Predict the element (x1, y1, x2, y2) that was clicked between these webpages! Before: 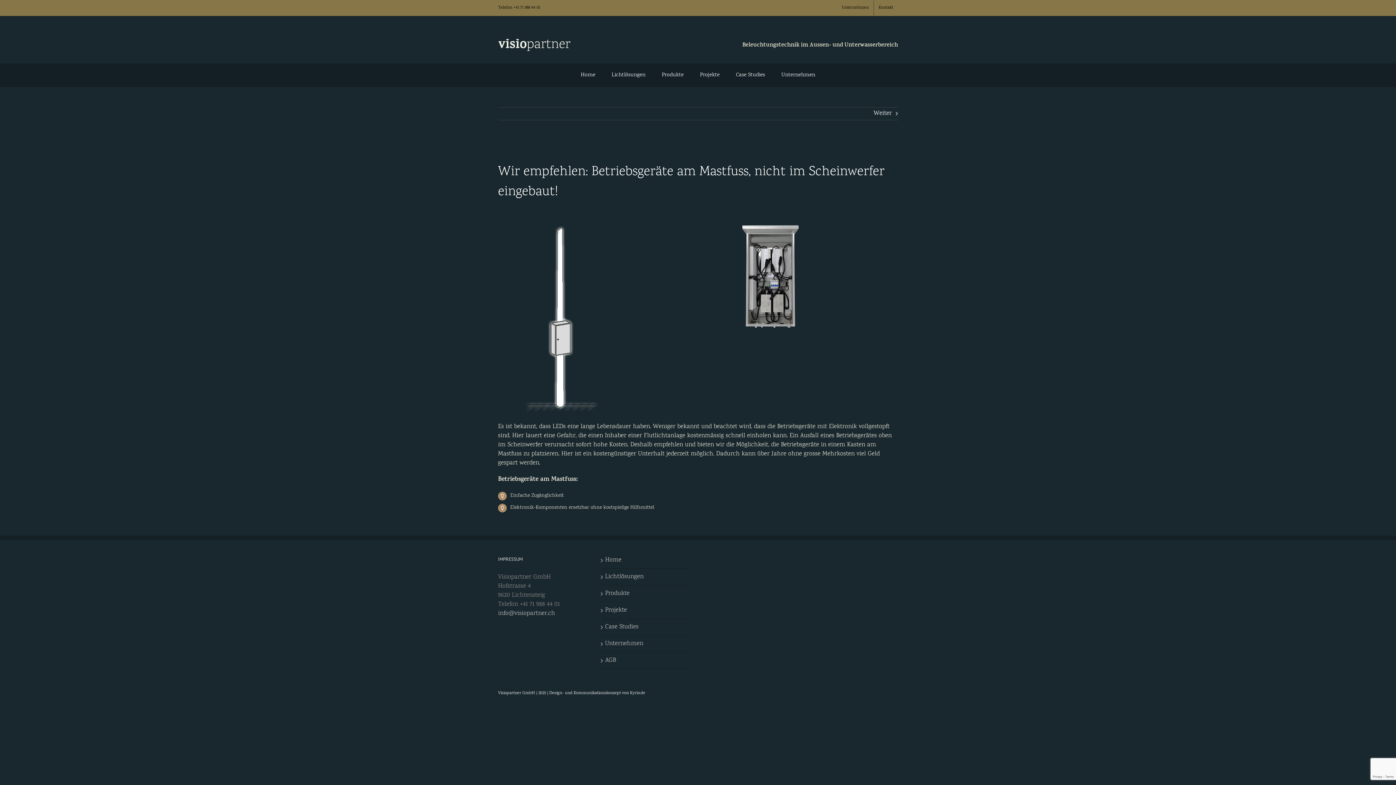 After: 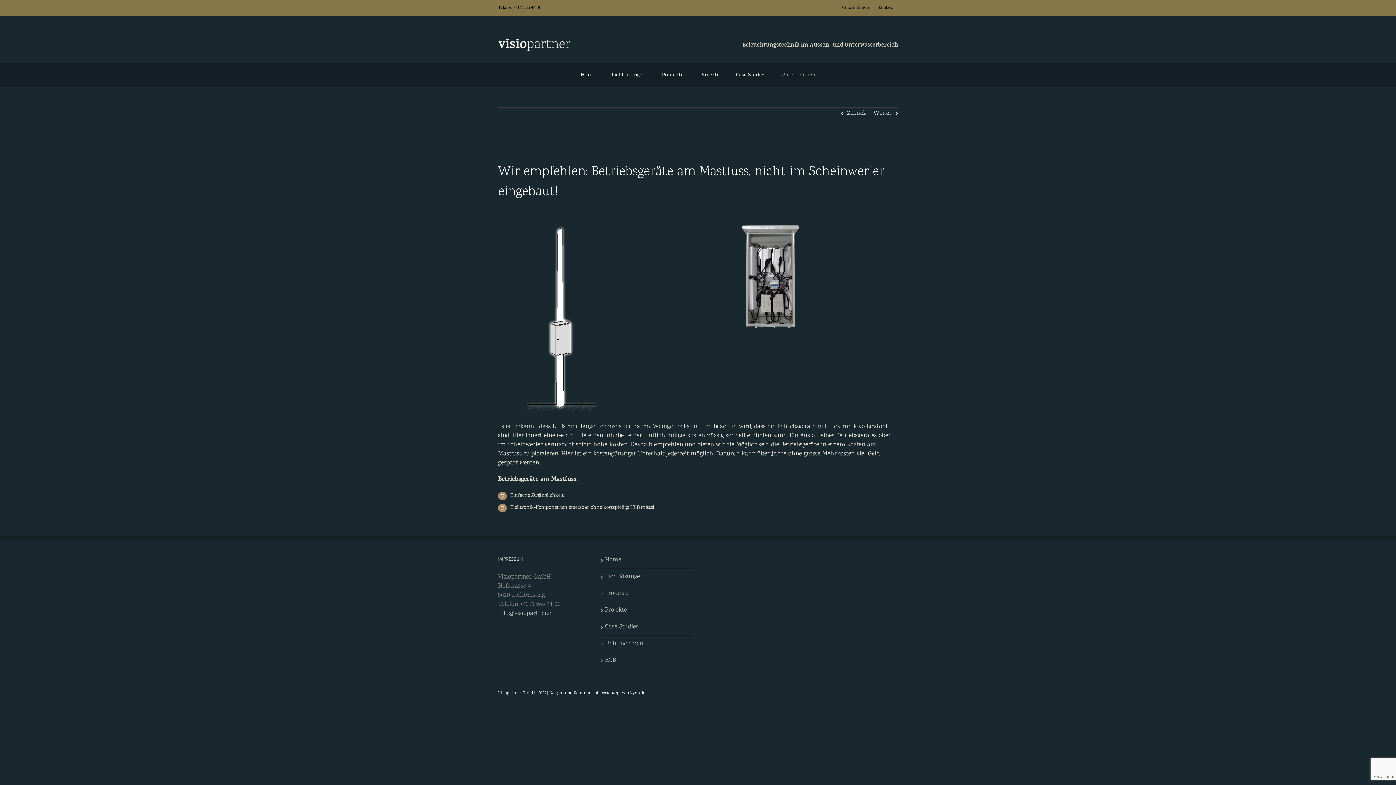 Action: label: Lichtlösungen bbox: (611, 63, 645, 86)